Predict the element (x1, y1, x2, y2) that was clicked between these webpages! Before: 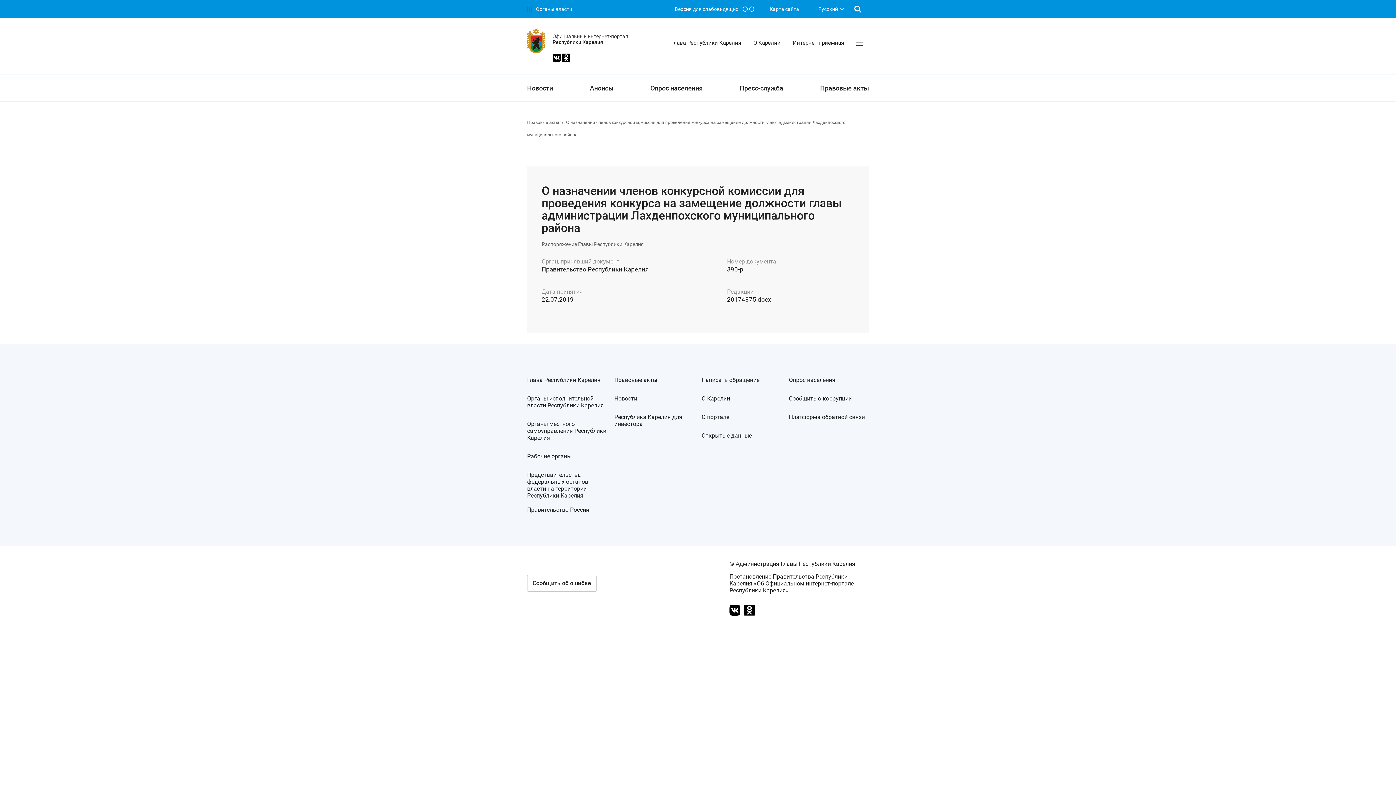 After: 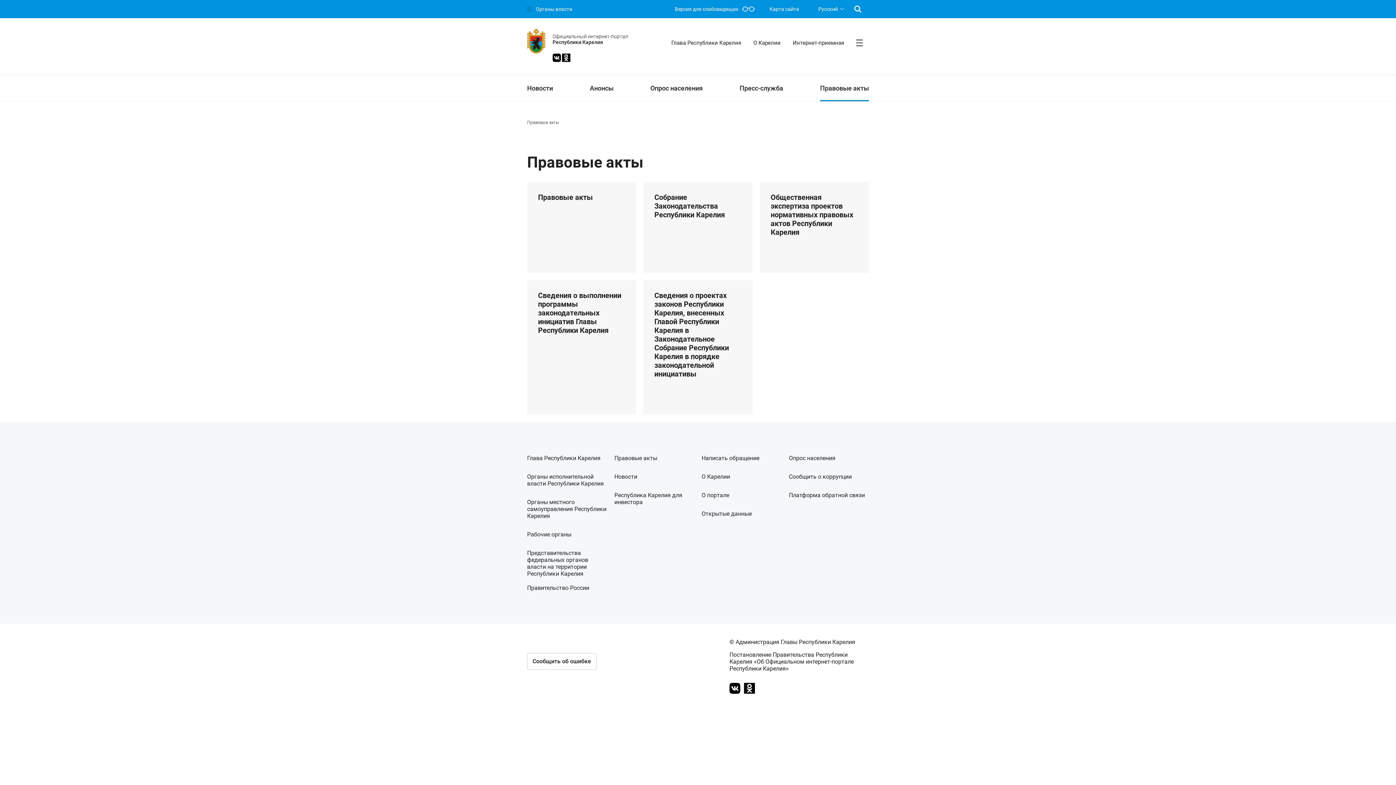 Action: bbox: (820, 74, 869, 101) label: Правовые акты